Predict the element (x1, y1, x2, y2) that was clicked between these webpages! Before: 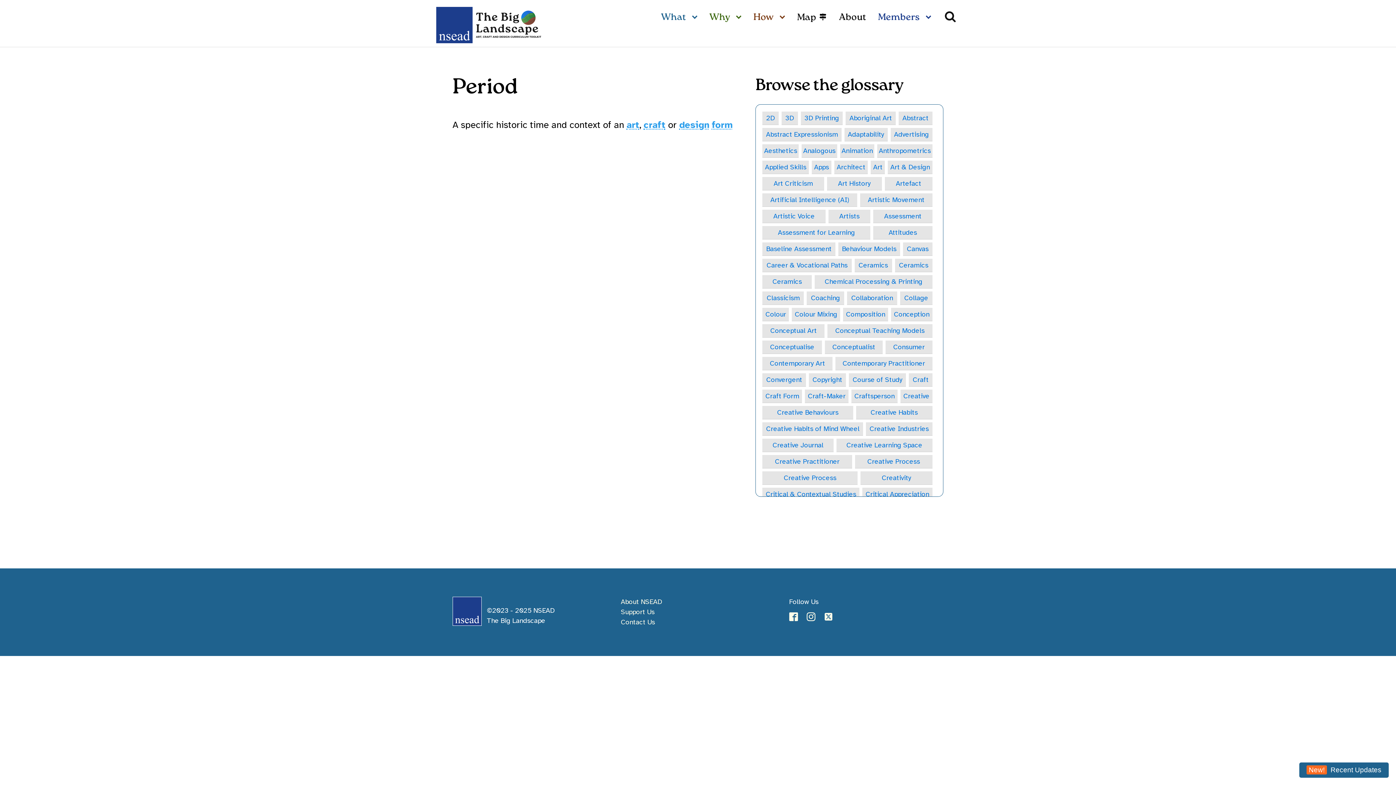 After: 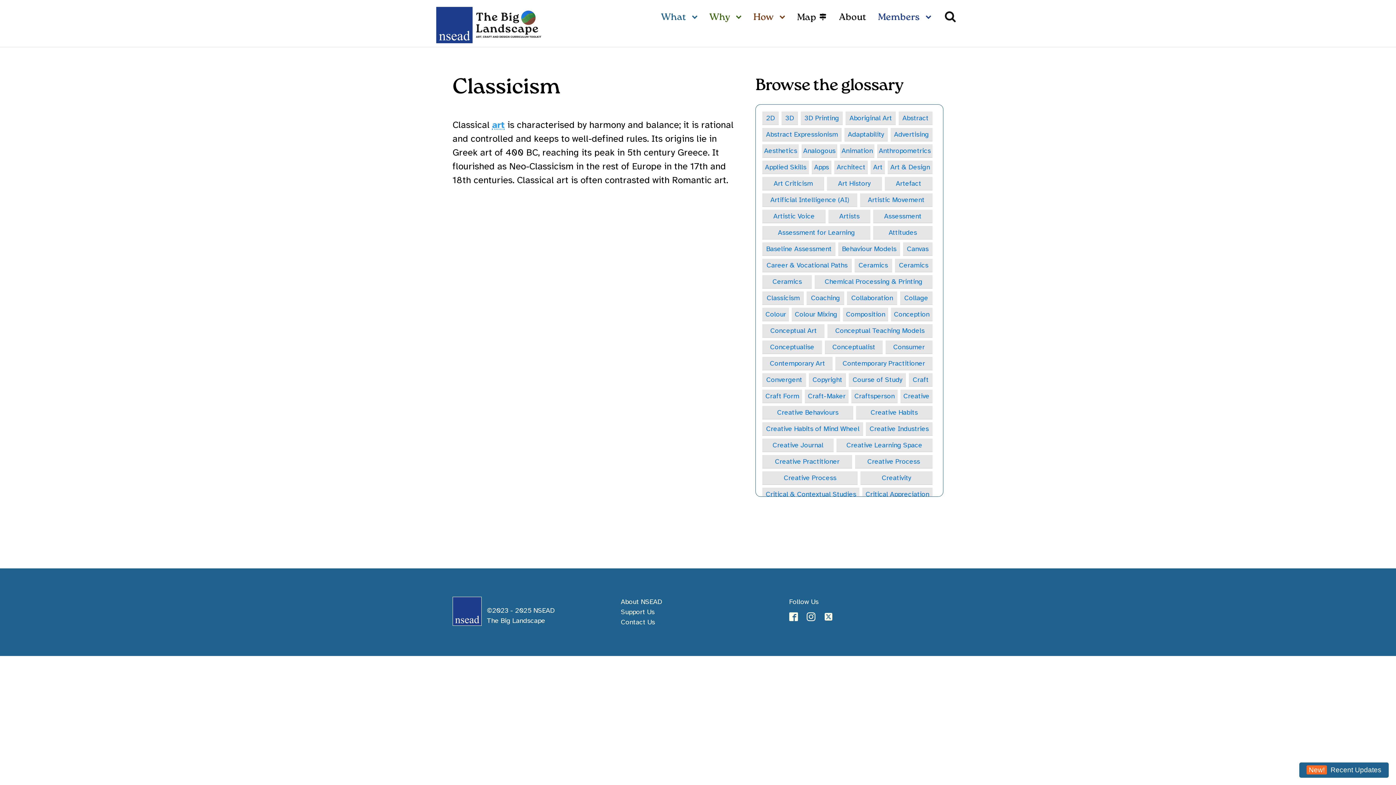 Action: label: Classicism bbox: (762, 291, 804, 304)